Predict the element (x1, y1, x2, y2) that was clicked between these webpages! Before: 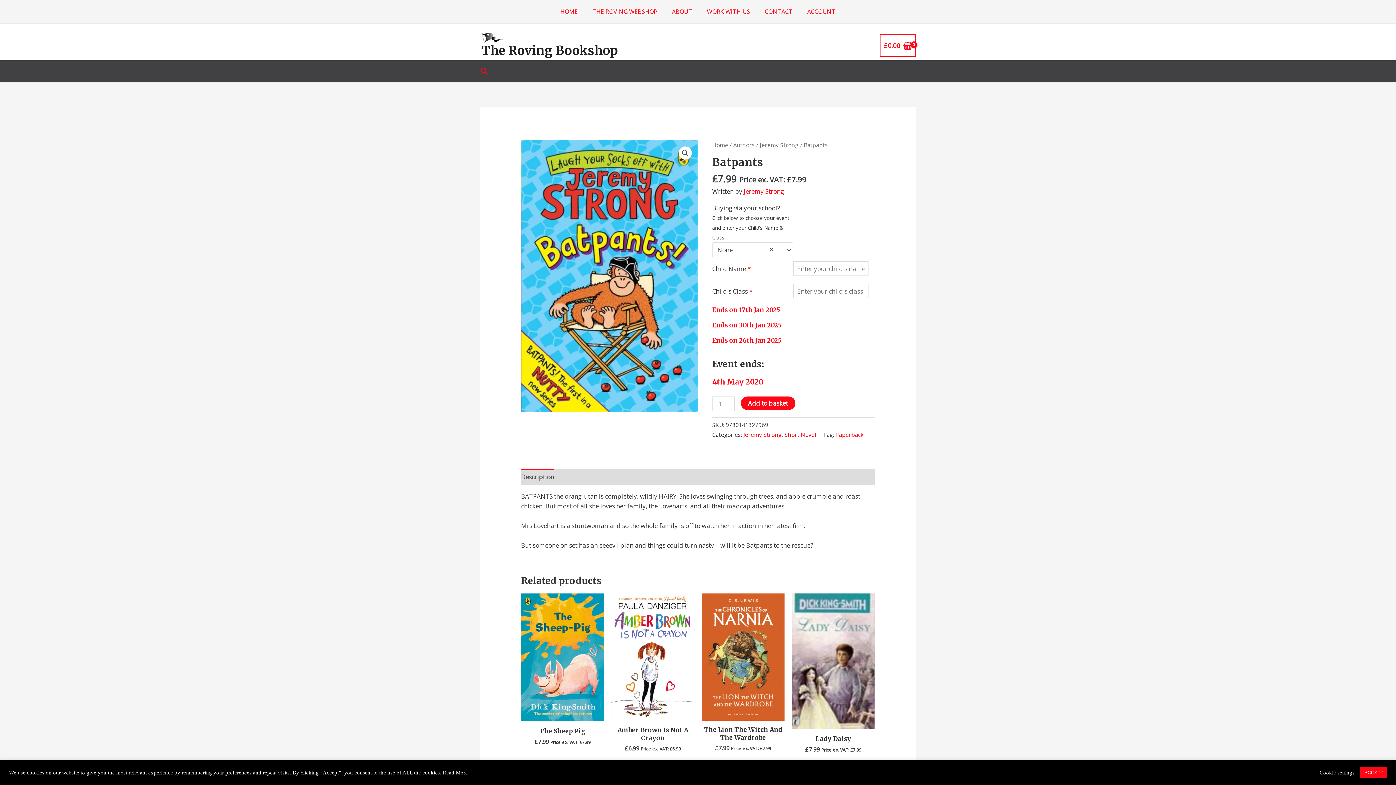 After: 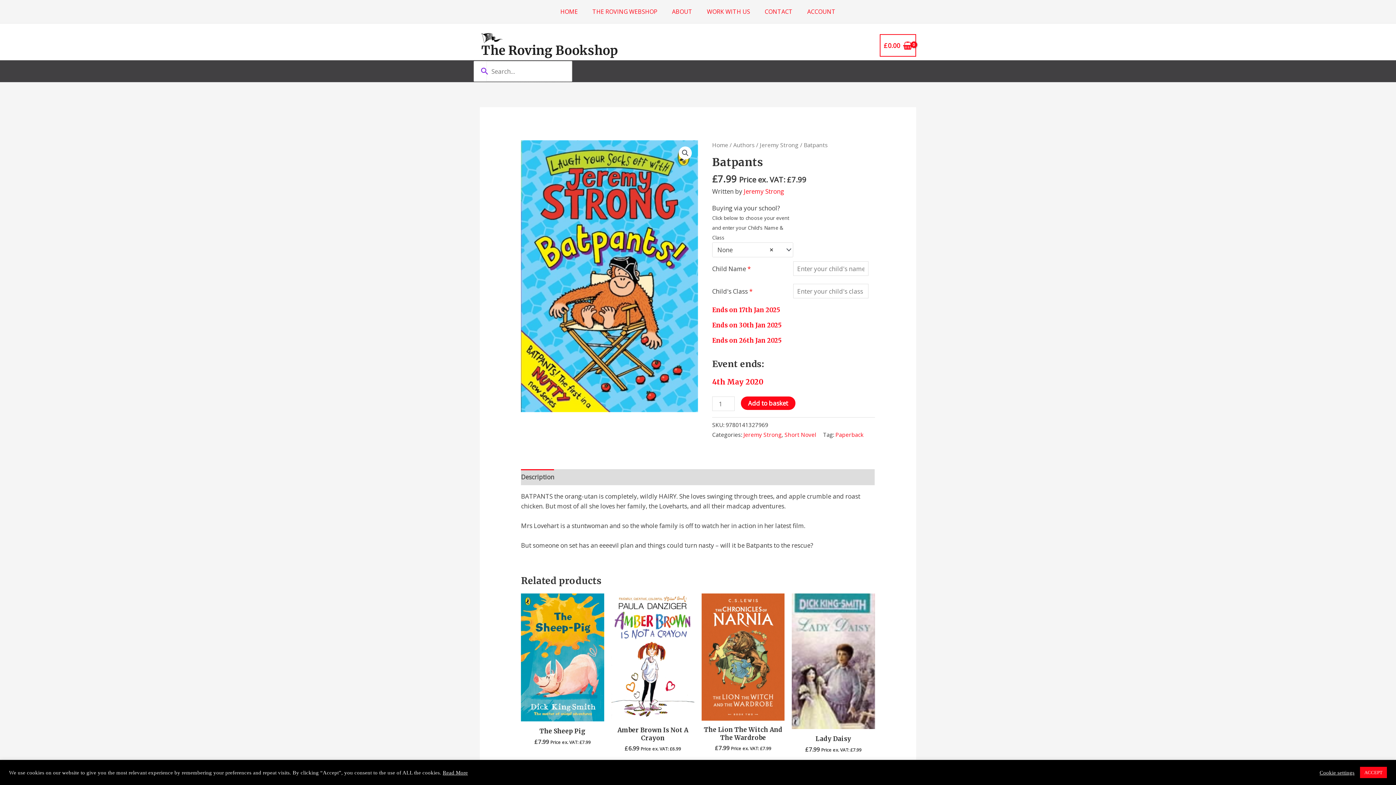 Action: bbox: (480, 66, 489, 76) label: Search icon link